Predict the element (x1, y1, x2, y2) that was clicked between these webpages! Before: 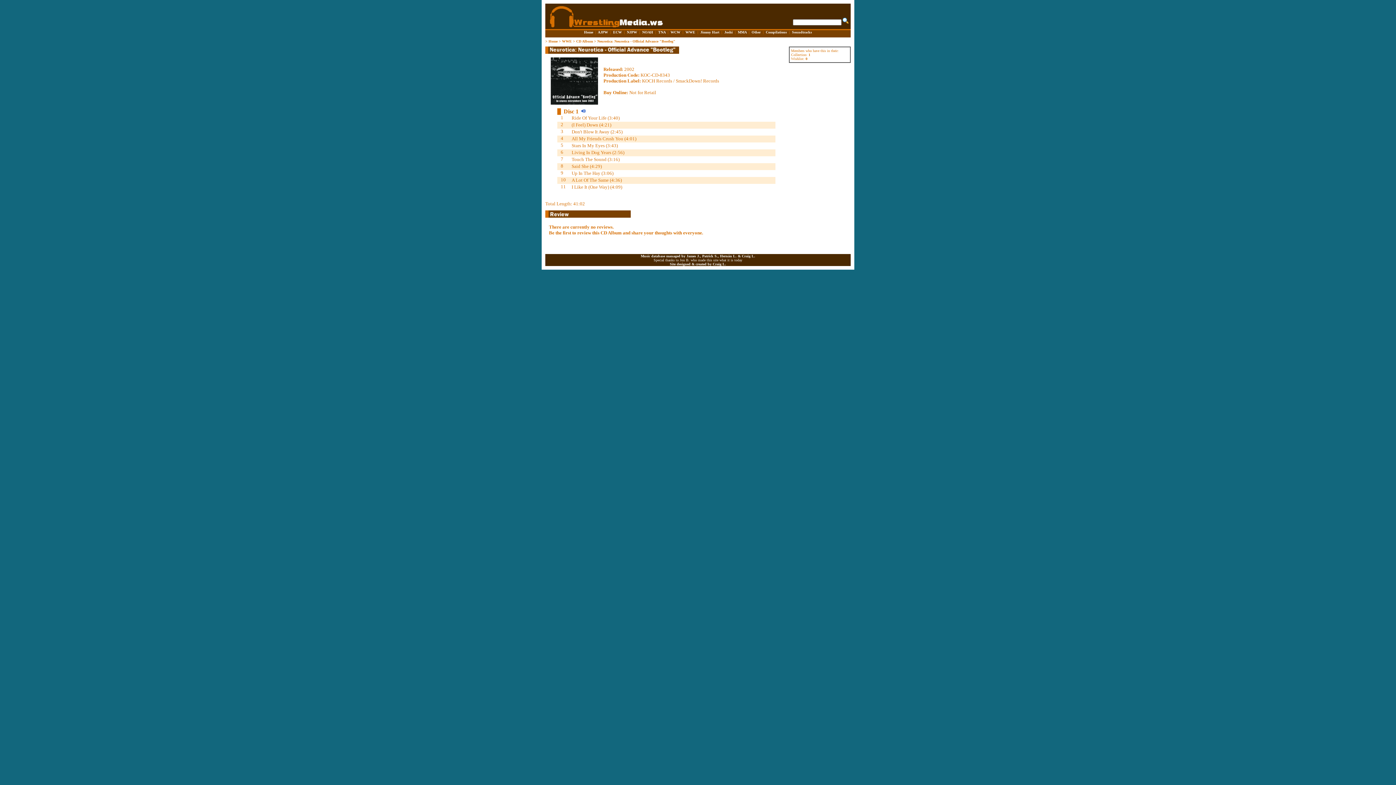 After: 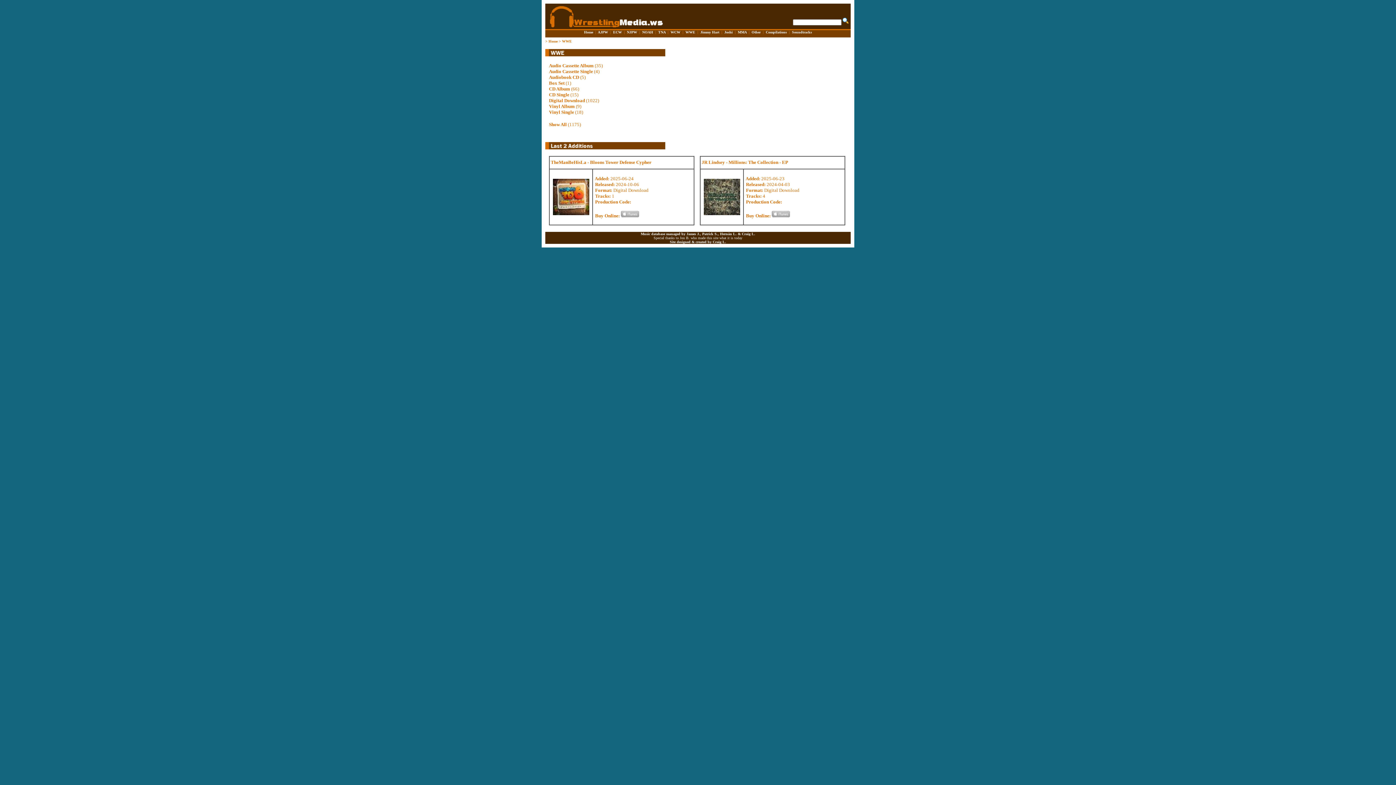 Action: bbox: (685, 30, 695, 34) label: WWE